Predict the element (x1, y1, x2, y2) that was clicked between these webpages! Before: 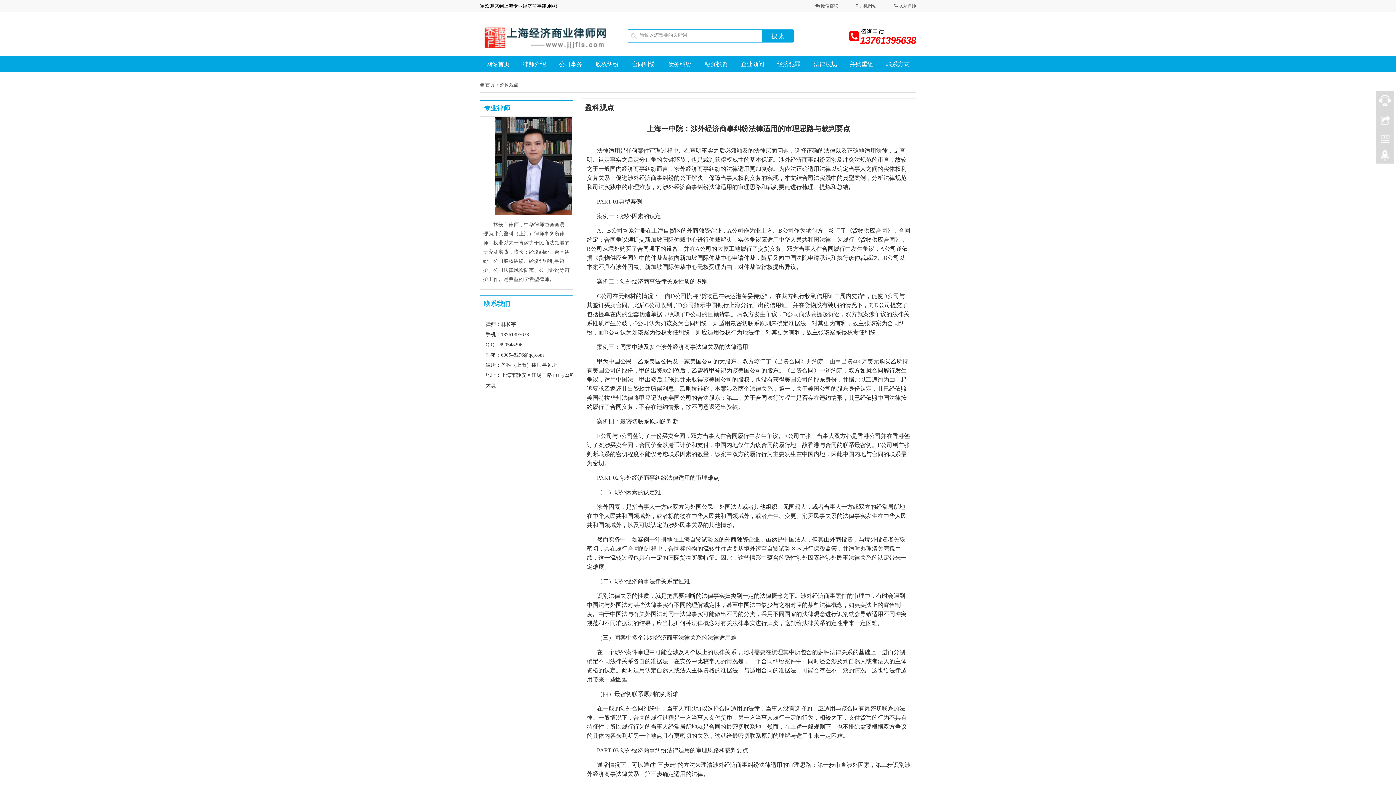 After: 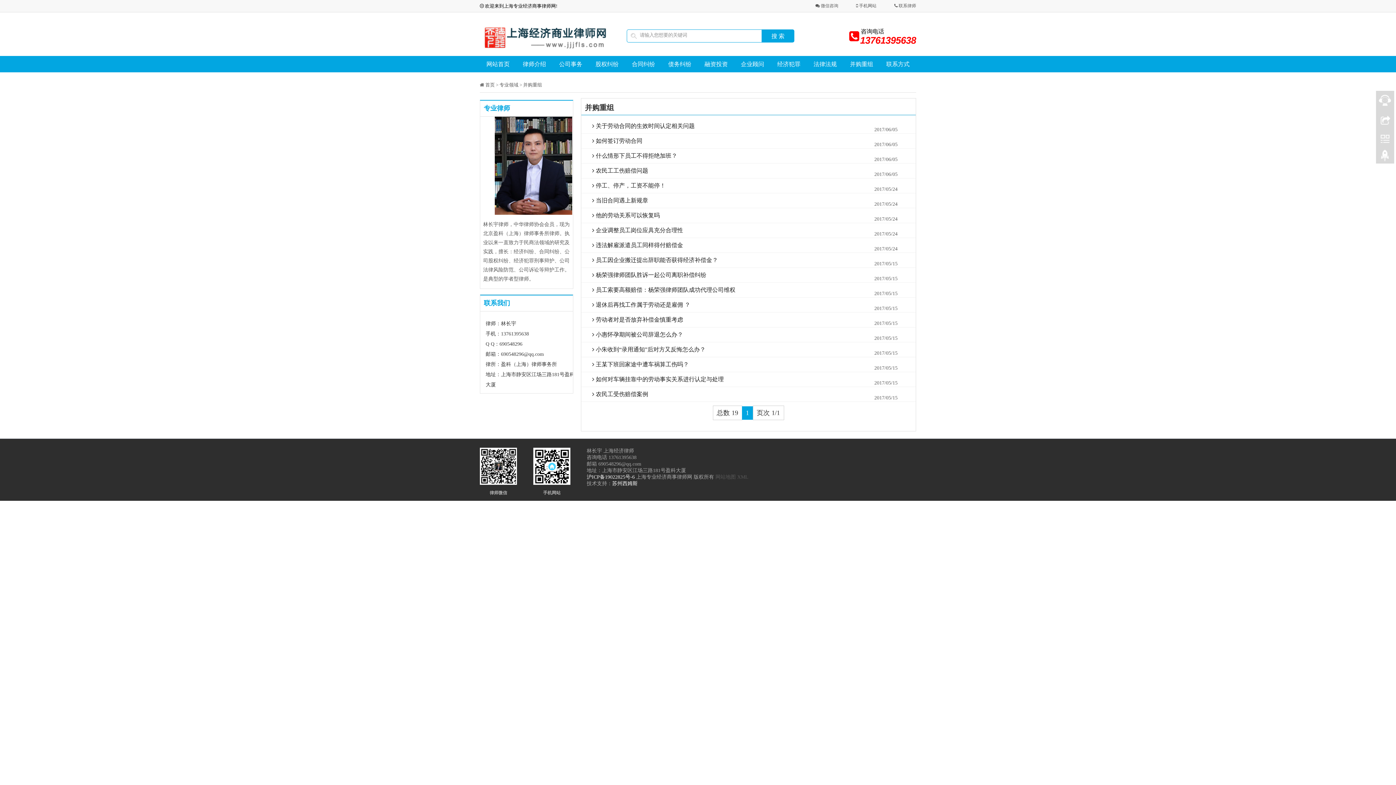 Action: label: 并购重组 bbox: (843, 56, 880, 72)